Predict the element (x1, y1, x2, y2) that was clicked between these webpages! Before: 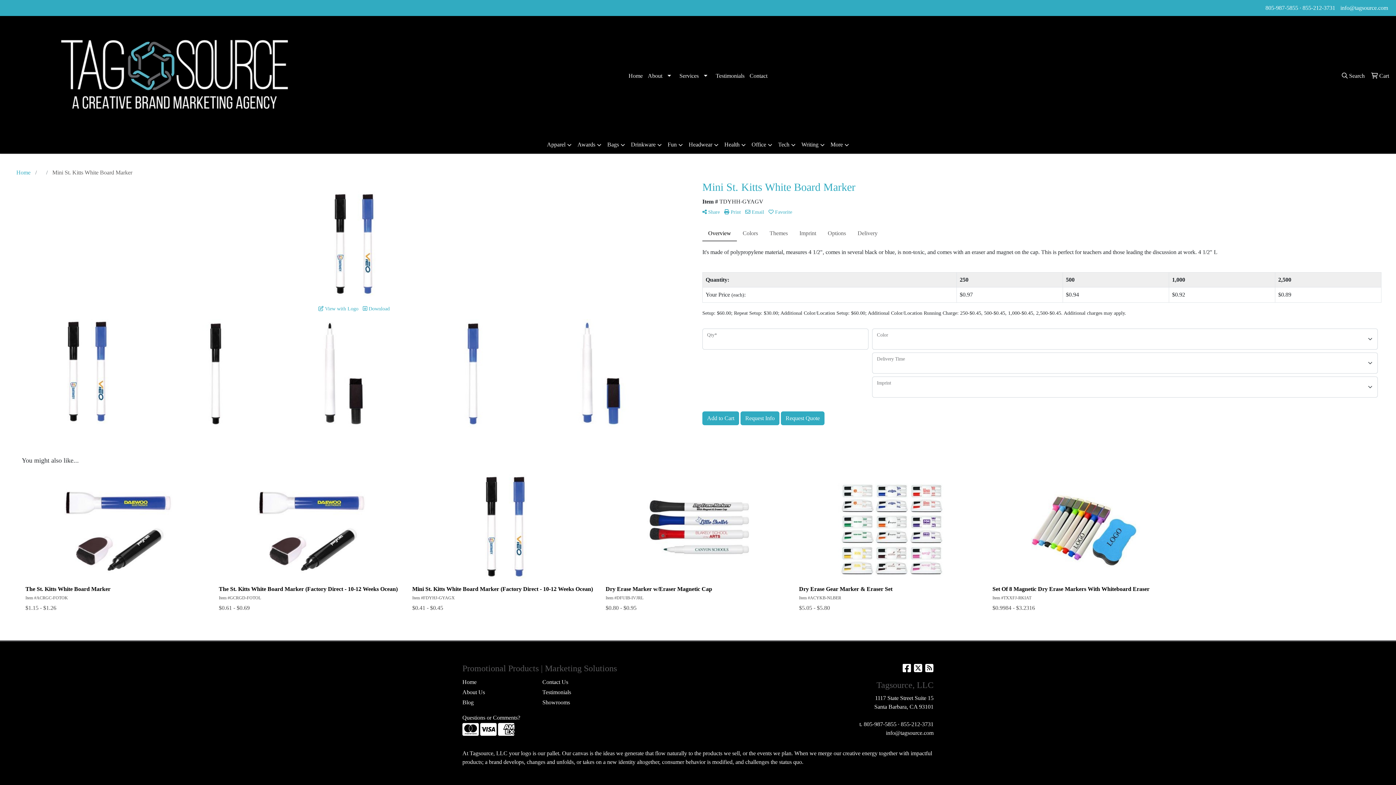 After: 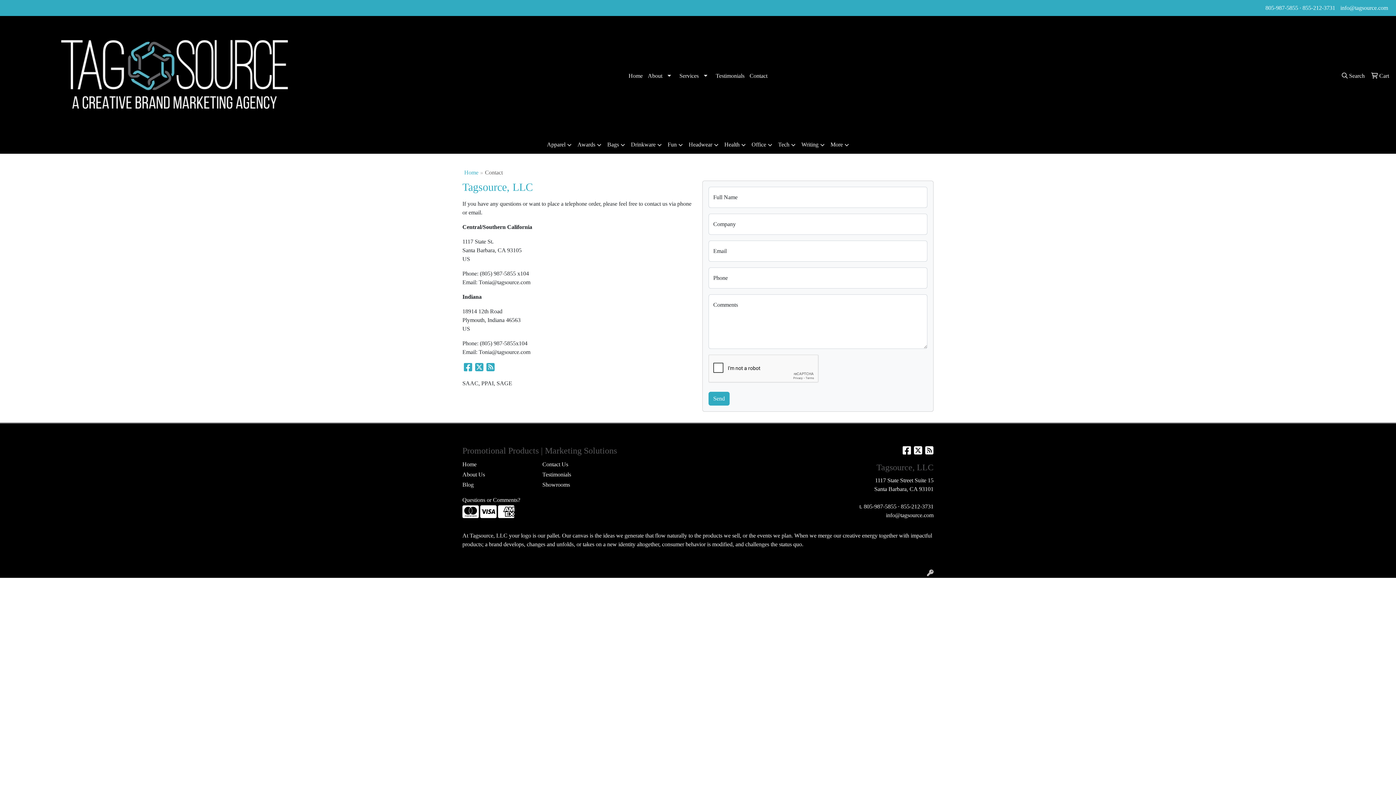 Action: label: Contact bbox: (747, 68, 770, 84)